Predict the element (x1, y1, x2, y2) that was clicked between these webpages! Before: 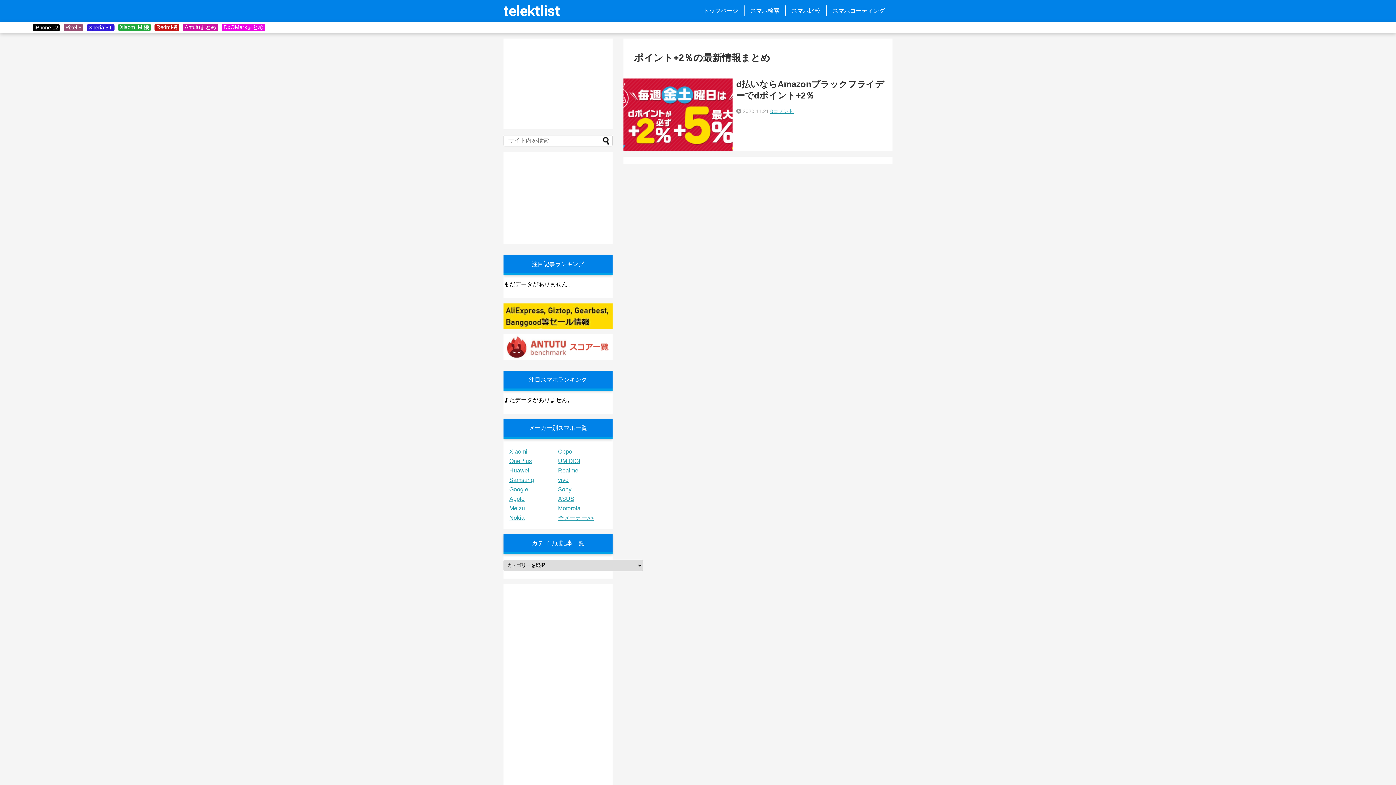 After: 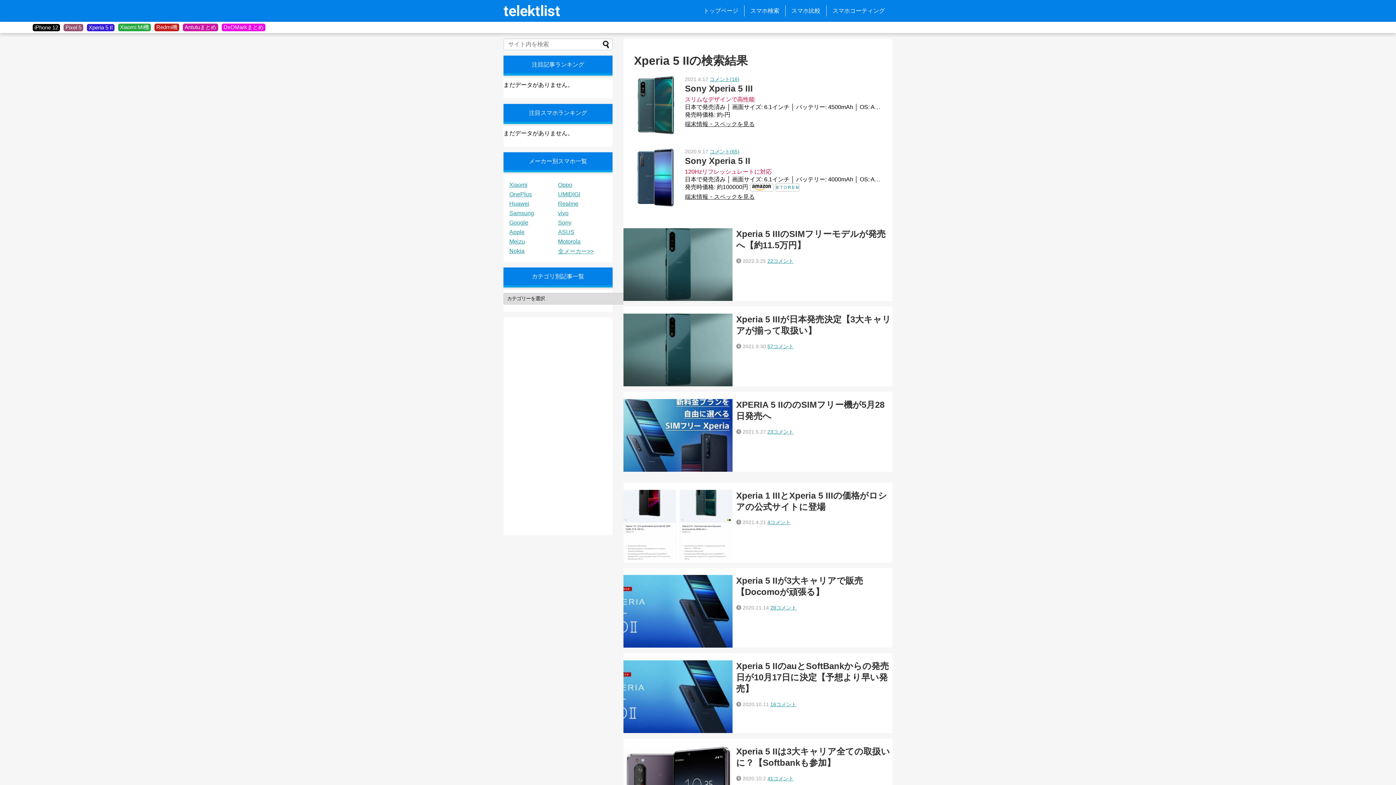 Action: label: Xperia 5 II bbox: (88, 24, 112, 30)